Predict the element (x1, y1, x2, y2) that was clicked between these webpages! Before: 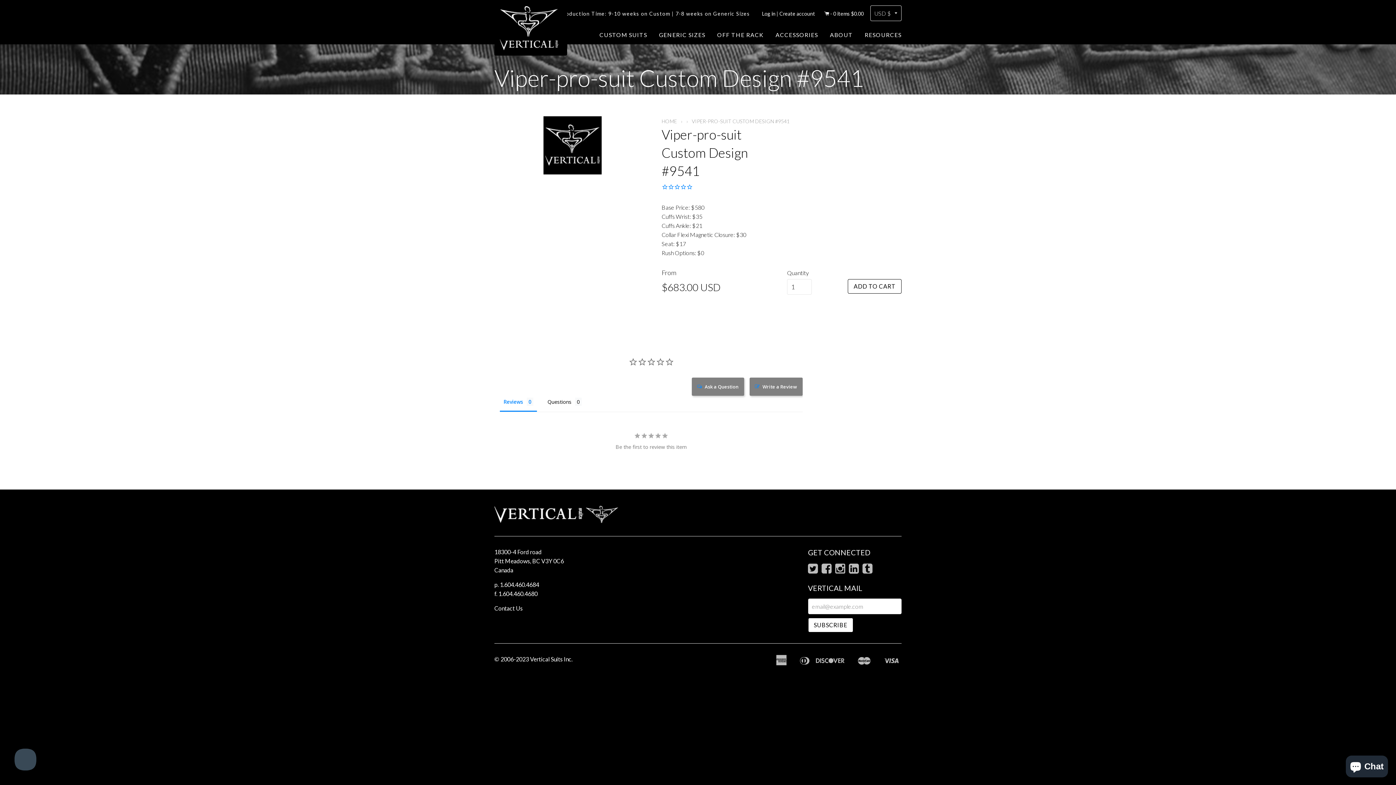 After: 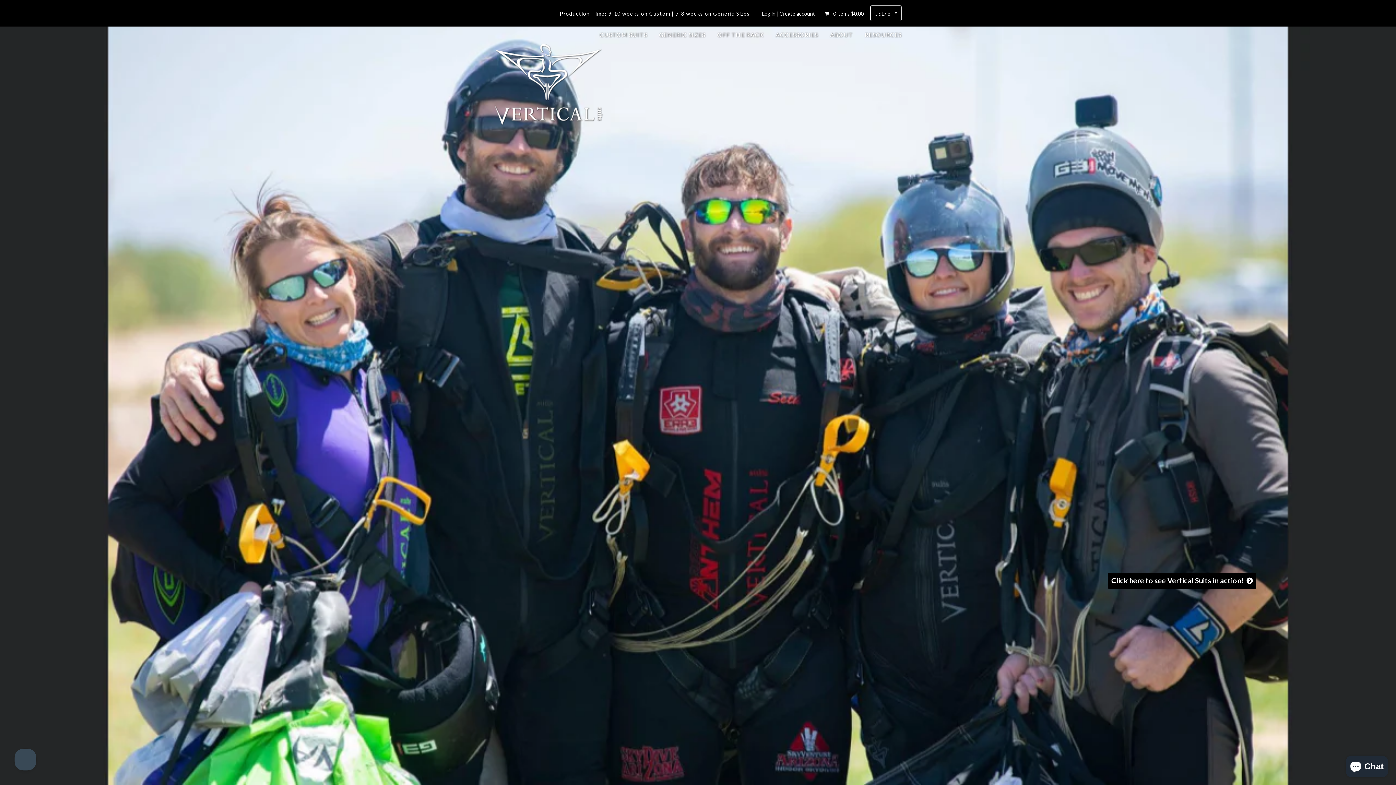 Action: label: HOME bbox: (661, 117, 678, 125)